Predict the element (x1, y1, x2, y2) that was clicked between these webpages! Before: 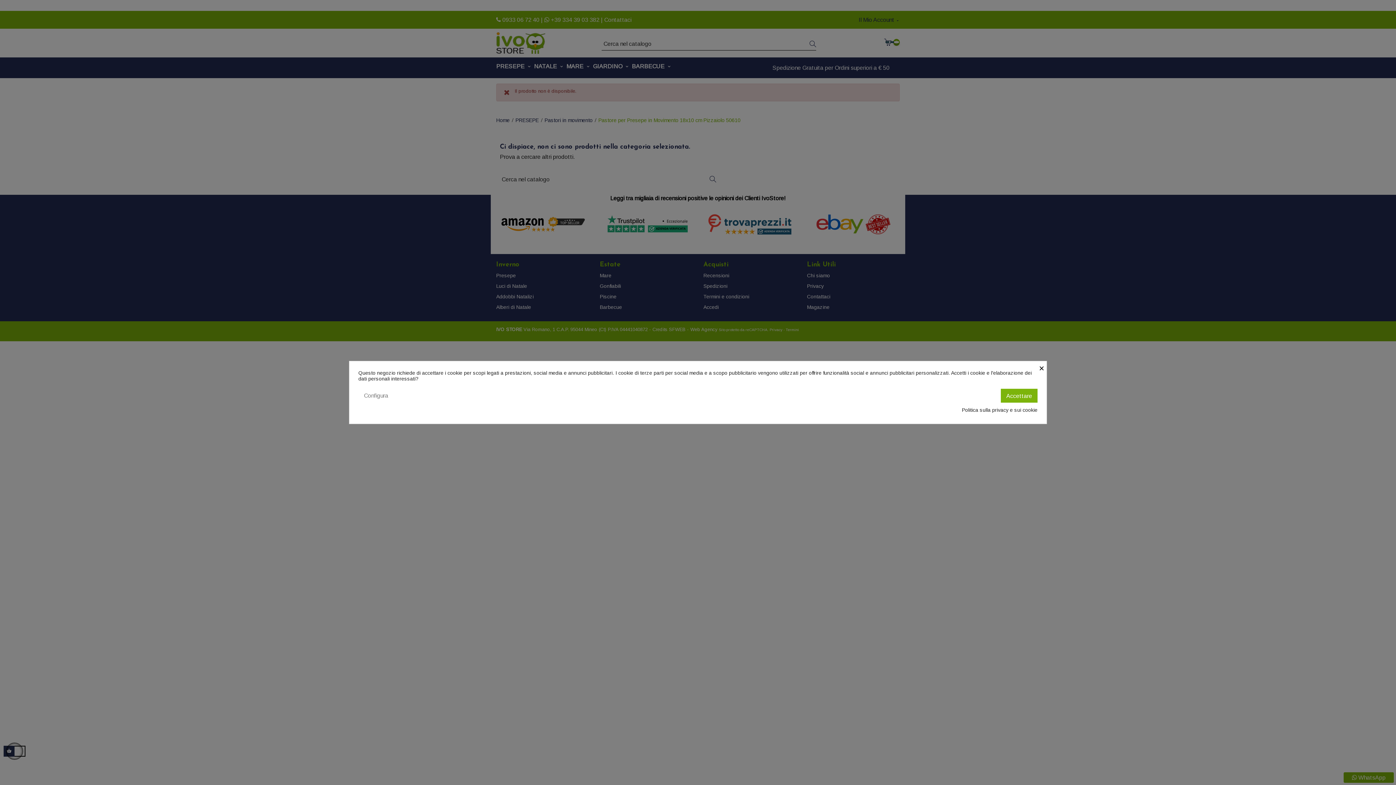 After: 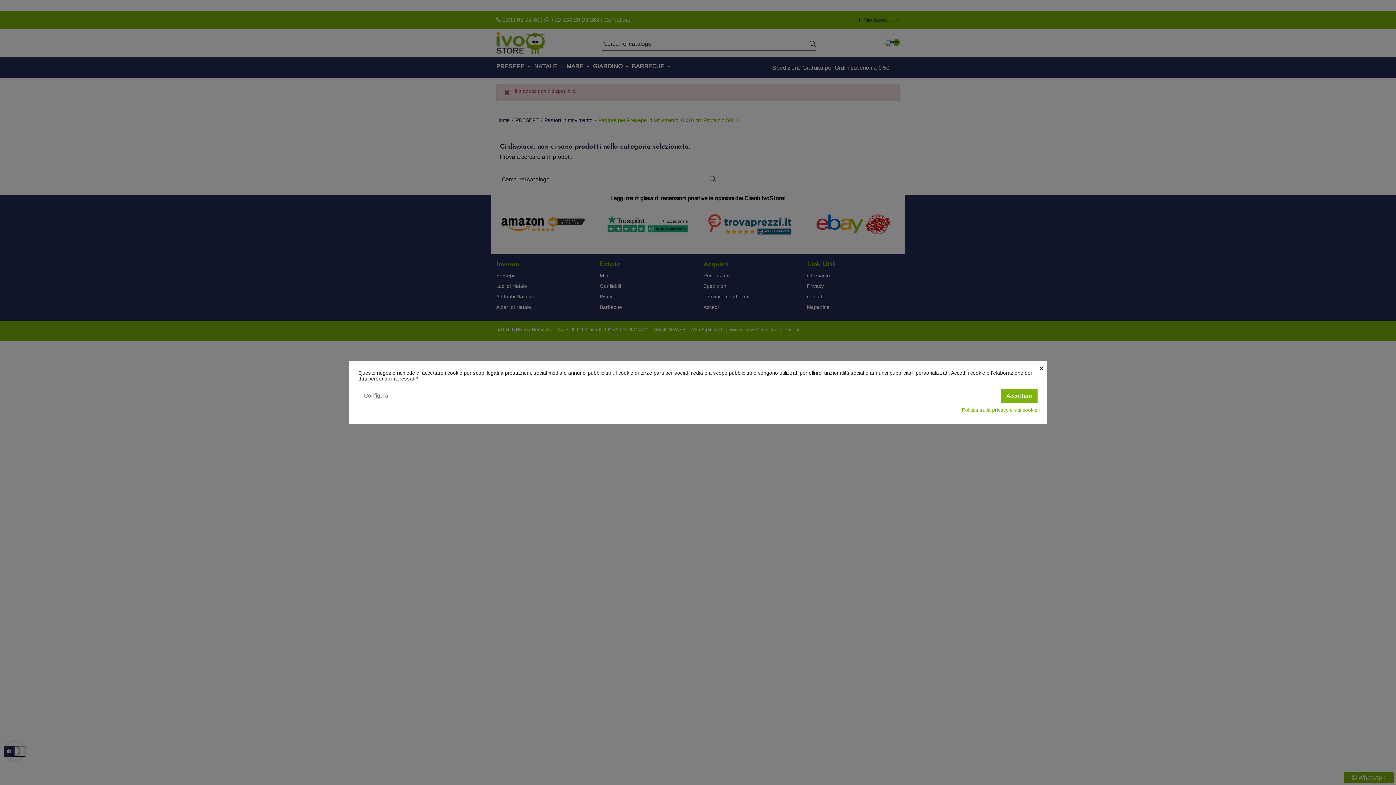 Action: label: Politica sulla privacy e sui cookie bbox: (962, 407, 1037, 413)